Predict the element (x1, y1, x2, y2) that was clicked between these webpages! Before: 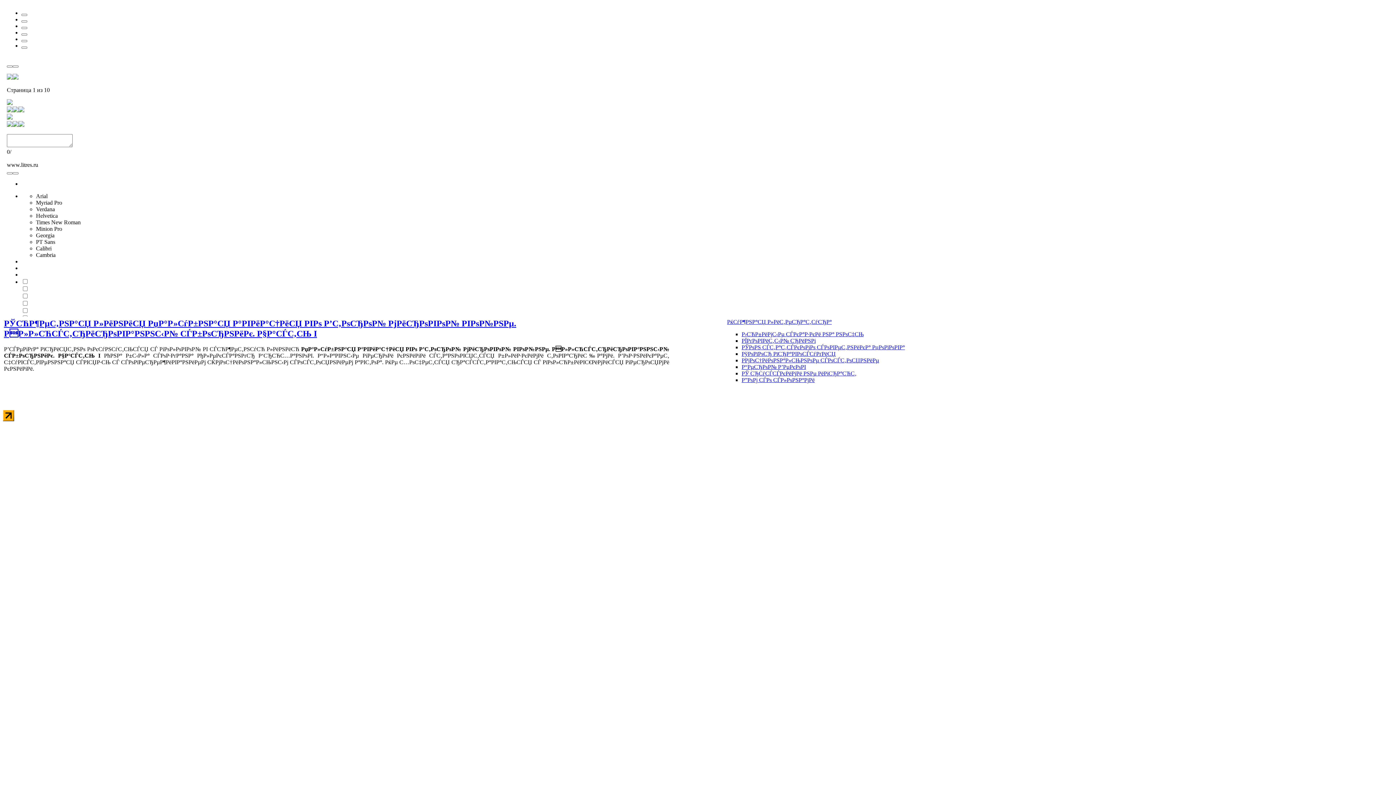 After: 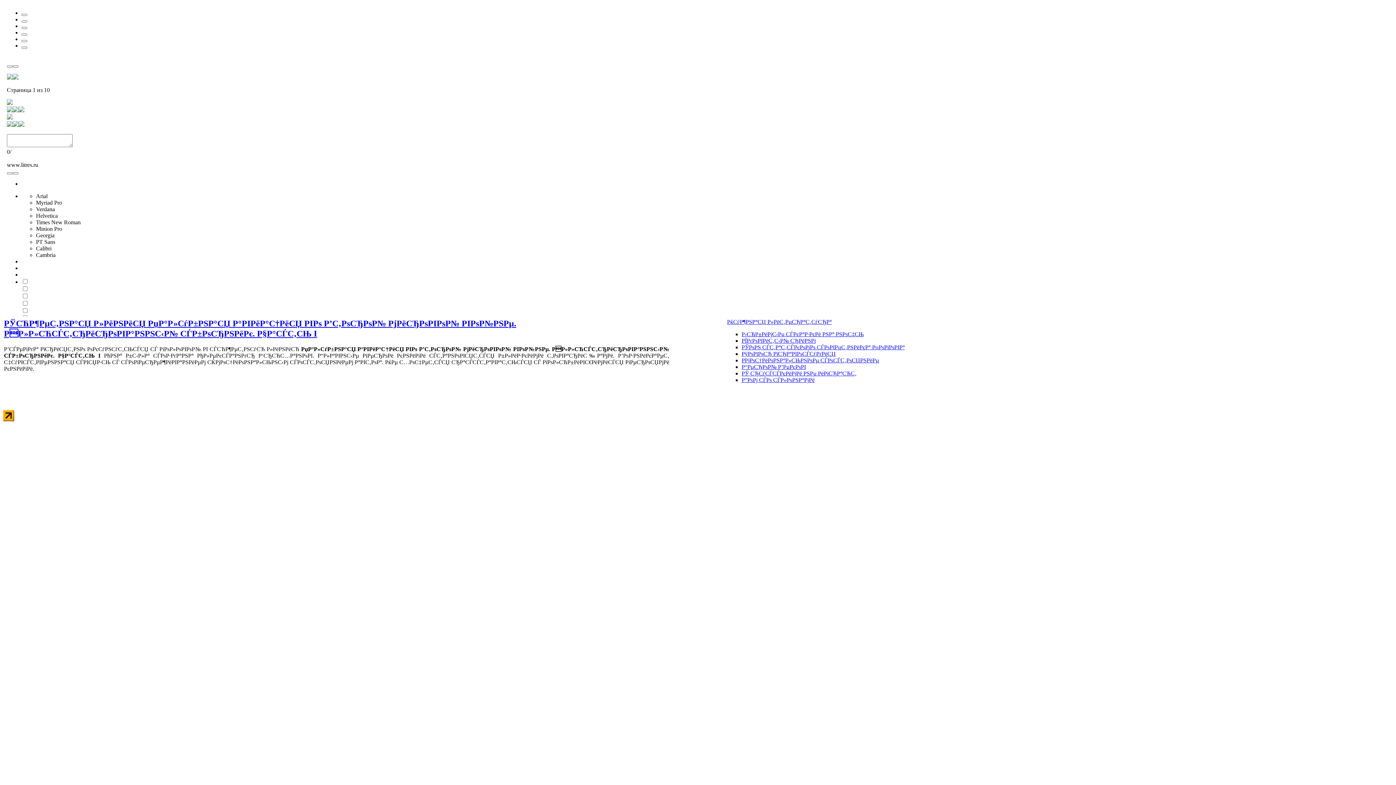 Action: label: Р­РјРѕС†РёРѕРЅР°Р»СЊРЅРѕРµ СЃРѕСЃС‚РѕСЏРЅРёРµ bbox: (741, 357, 879, 363)